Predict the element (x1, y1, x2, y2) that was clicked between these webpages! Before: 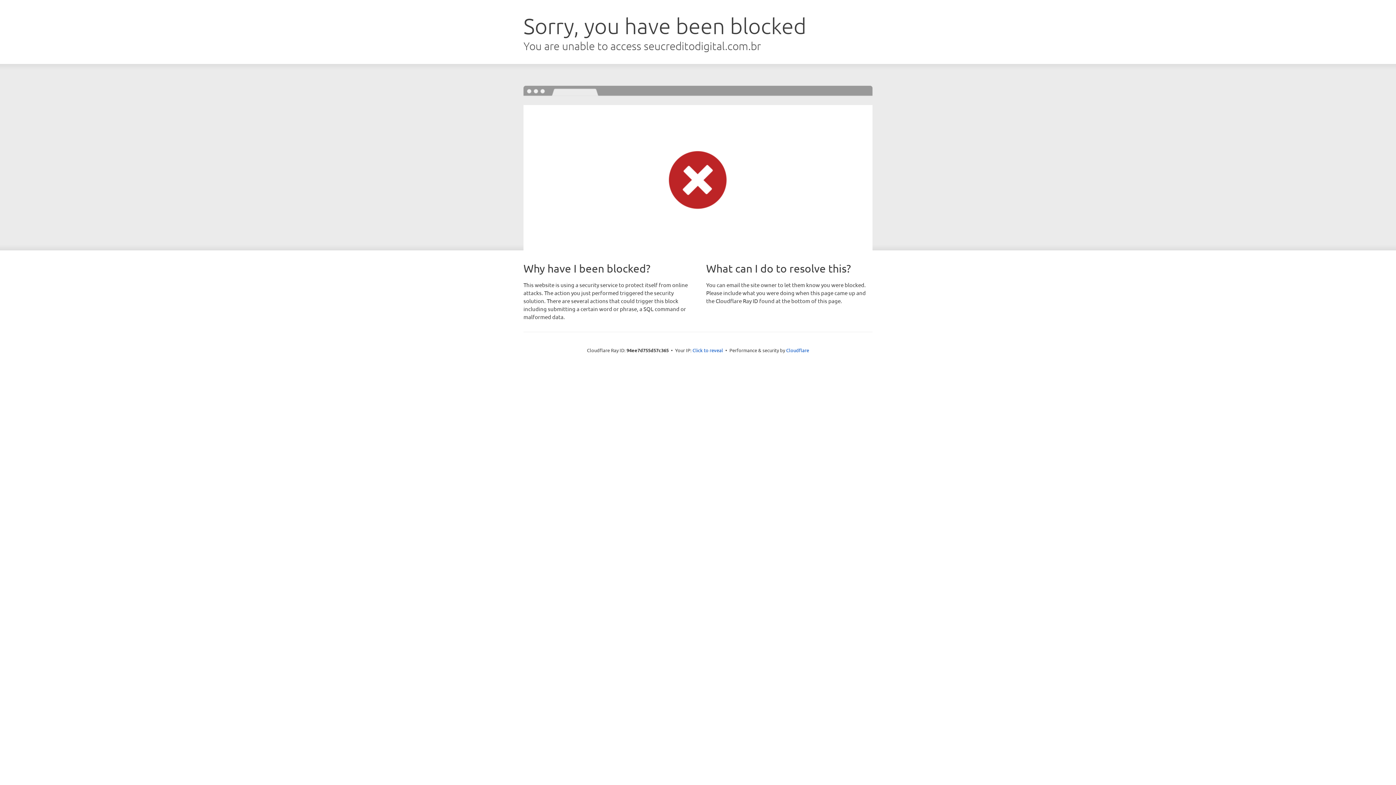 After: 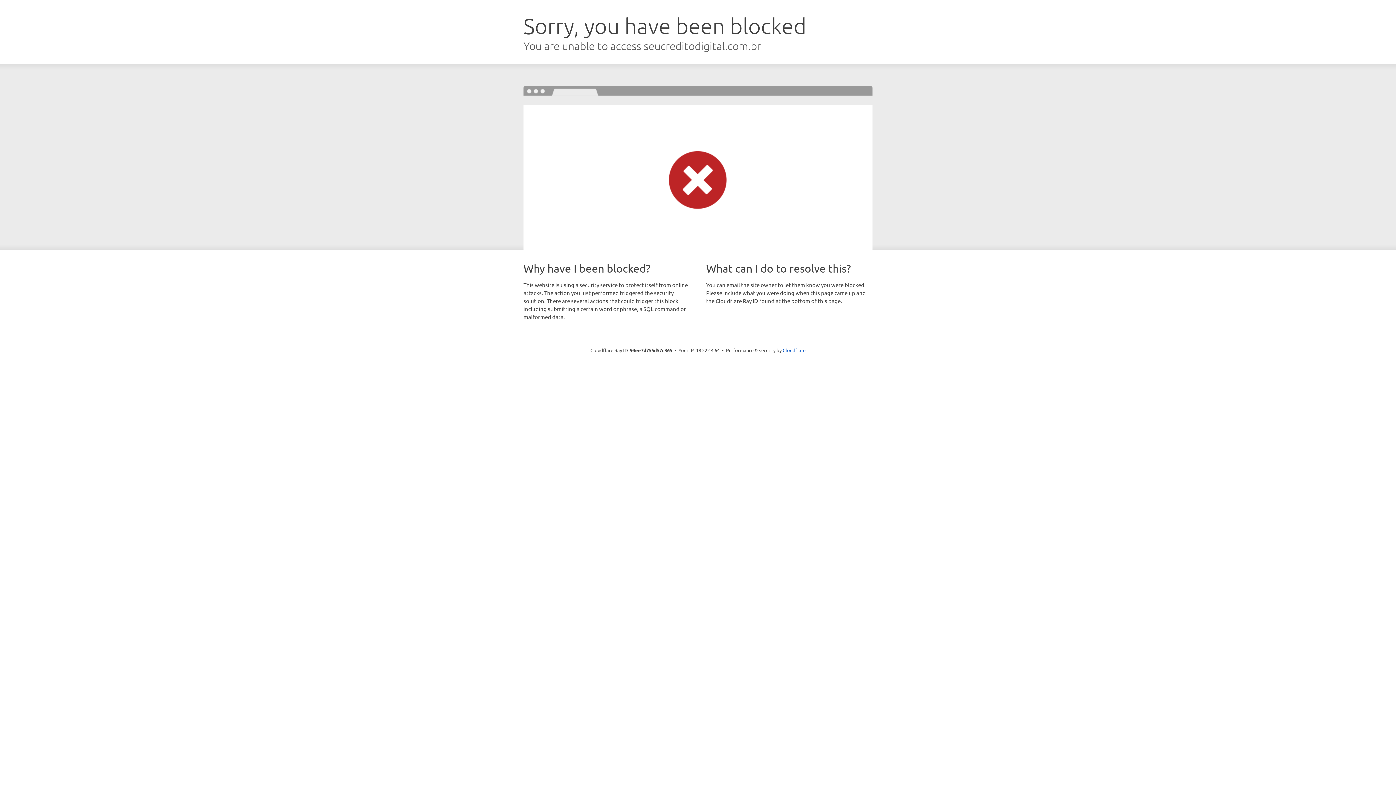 Action: label: Click to reveal bbox: (692, 346, 723, 353)